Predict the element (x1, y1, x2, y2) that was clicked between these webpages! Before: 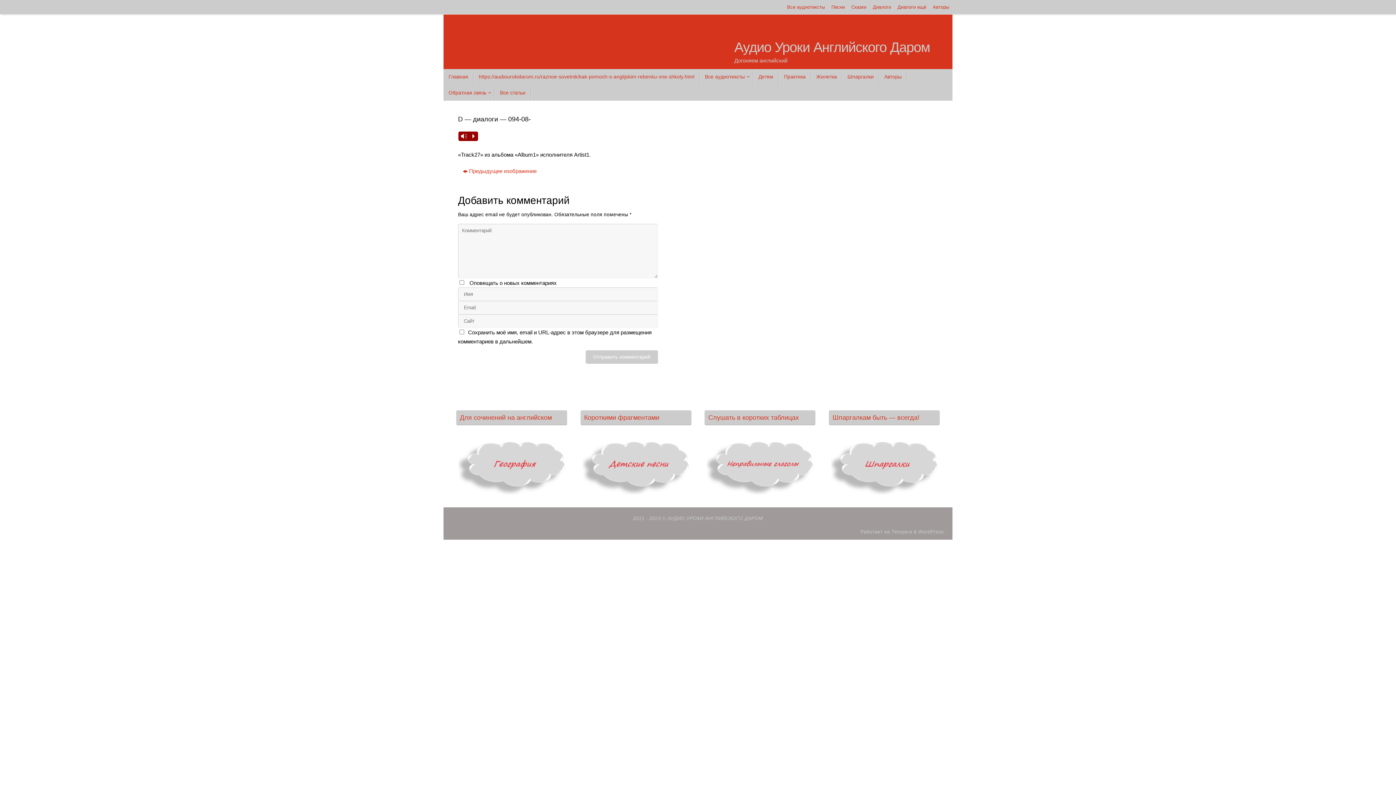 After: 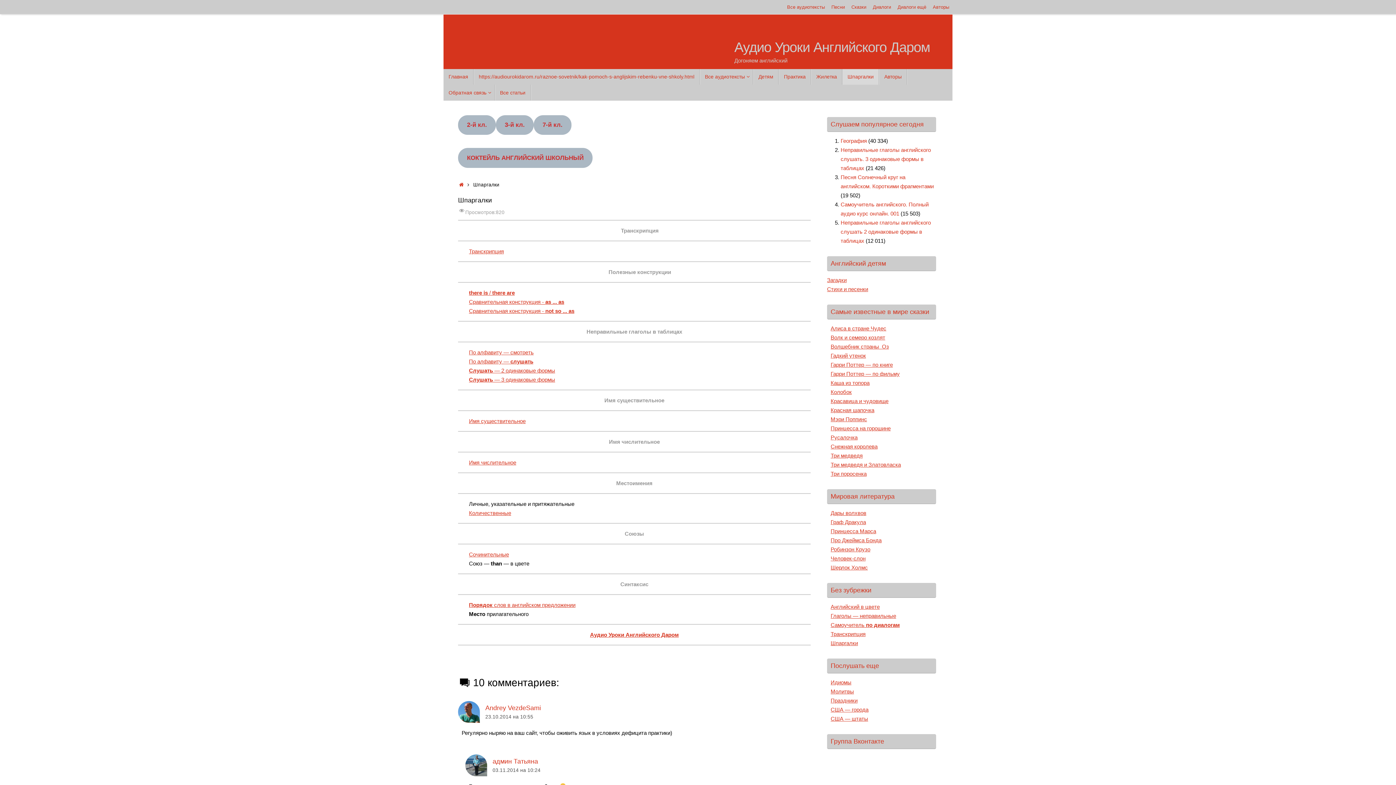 Action: bbox: (842, 69, 879, 84) label: Шпаргалки